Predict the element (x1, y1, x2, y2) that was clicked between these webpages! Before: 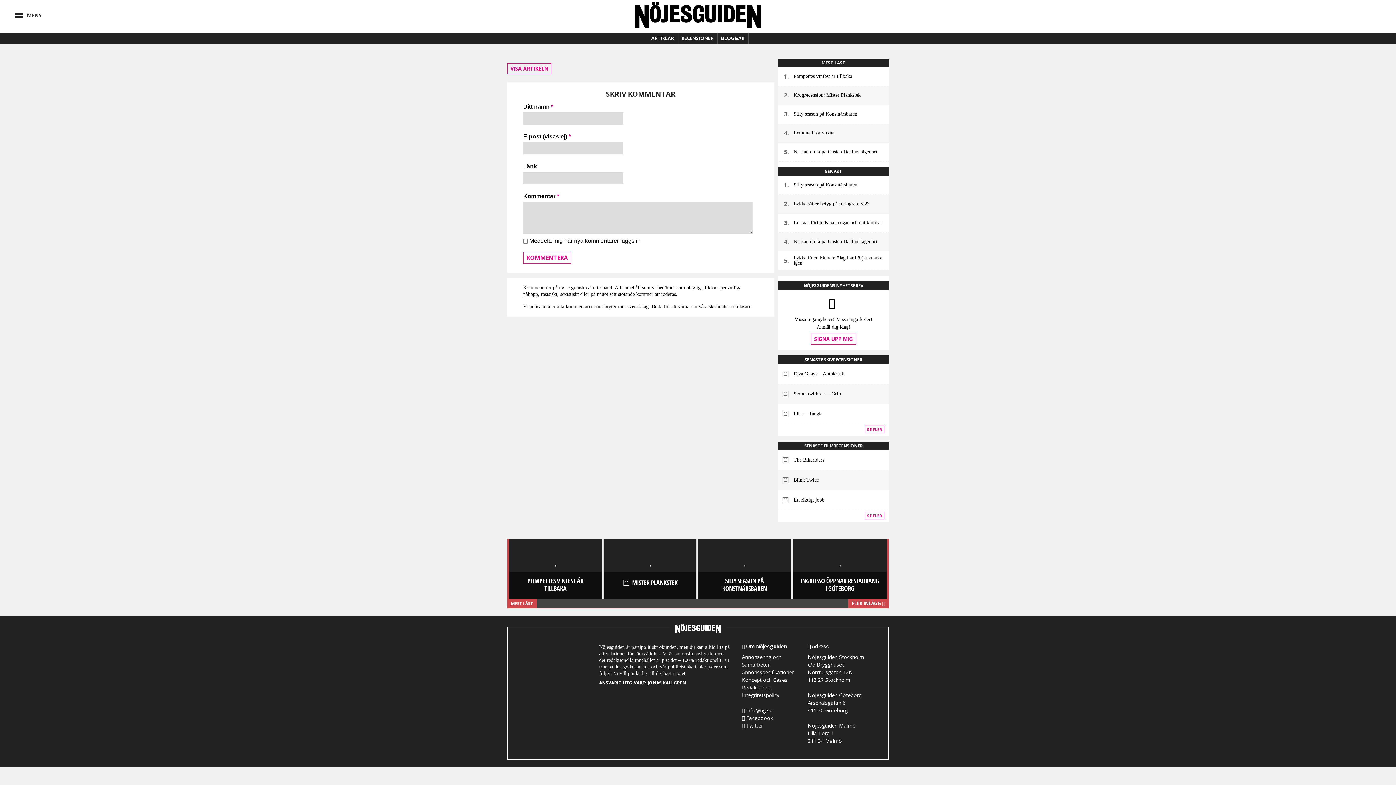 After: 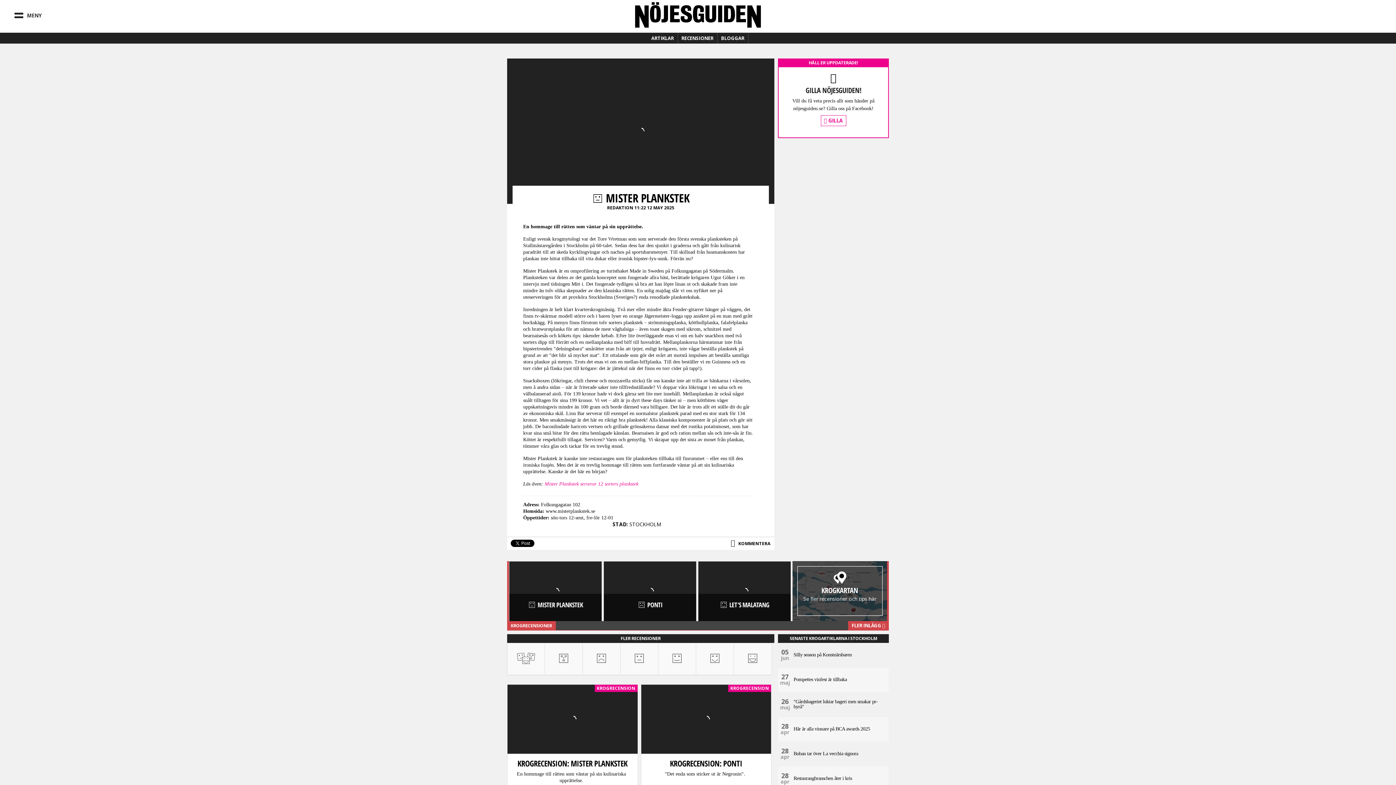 Action: label: MISTER PLANKSTEK bbox: (622, 578, 677, 587)